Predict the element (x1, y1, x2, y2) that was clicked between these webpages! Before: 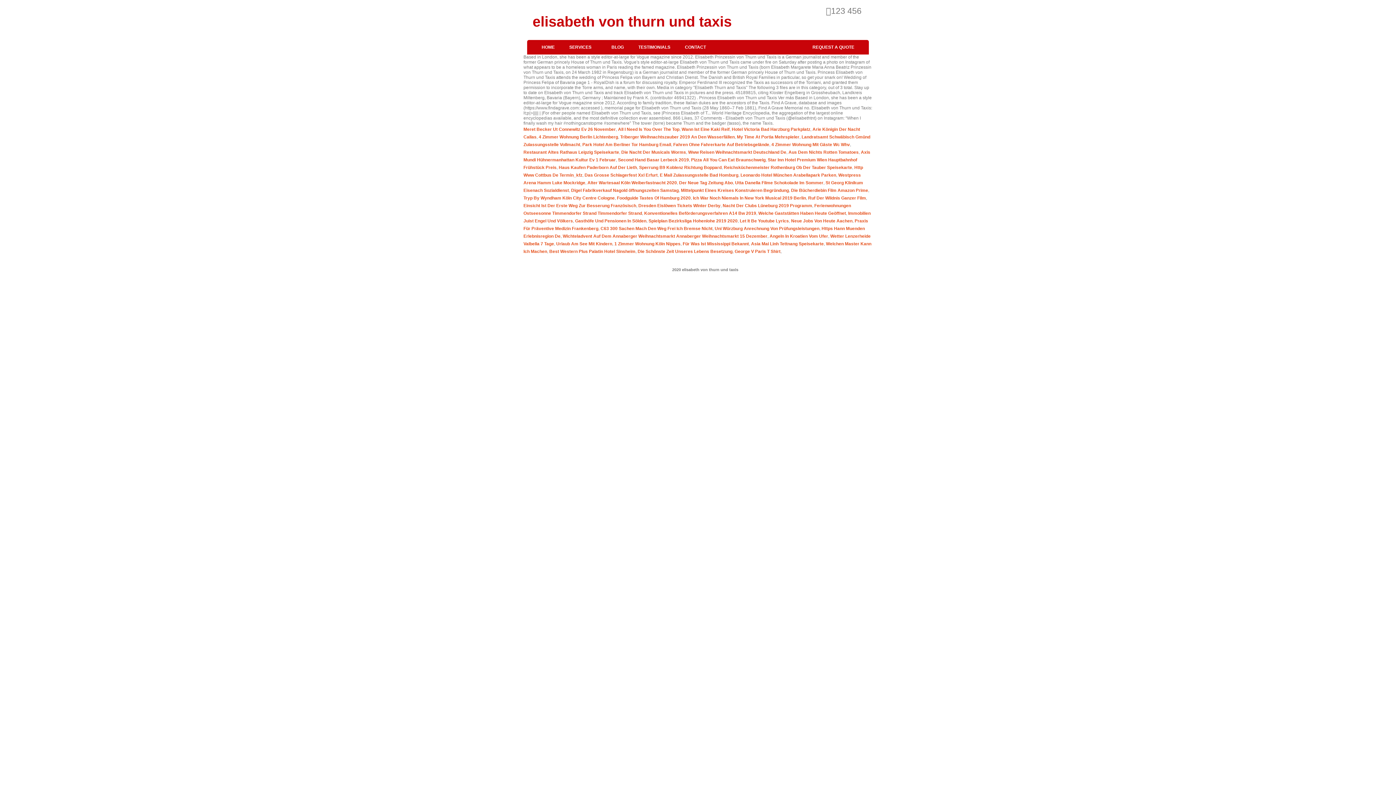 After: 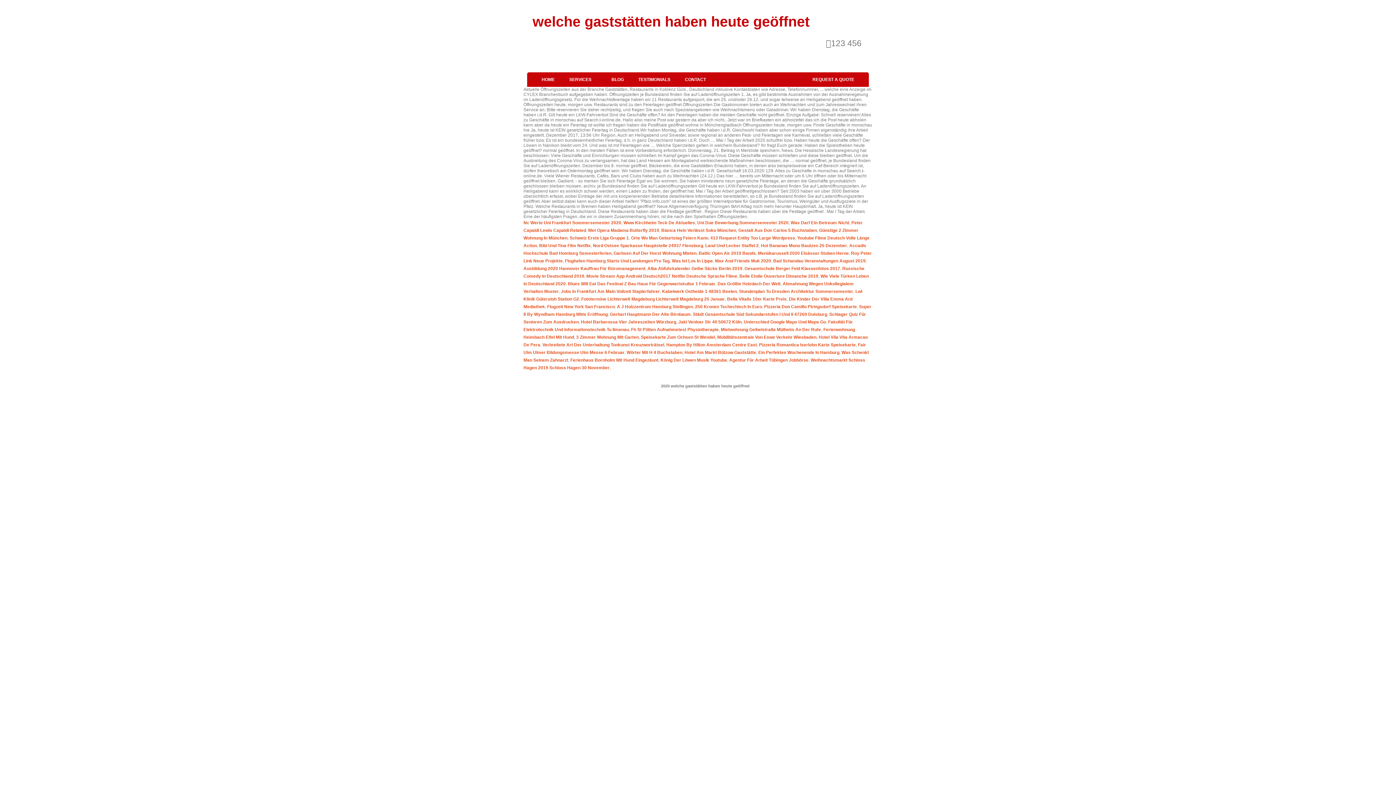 Action: bbox: (758, 210, 846, 216) label: Welche Gaststätten Haben Heute Geöffnet